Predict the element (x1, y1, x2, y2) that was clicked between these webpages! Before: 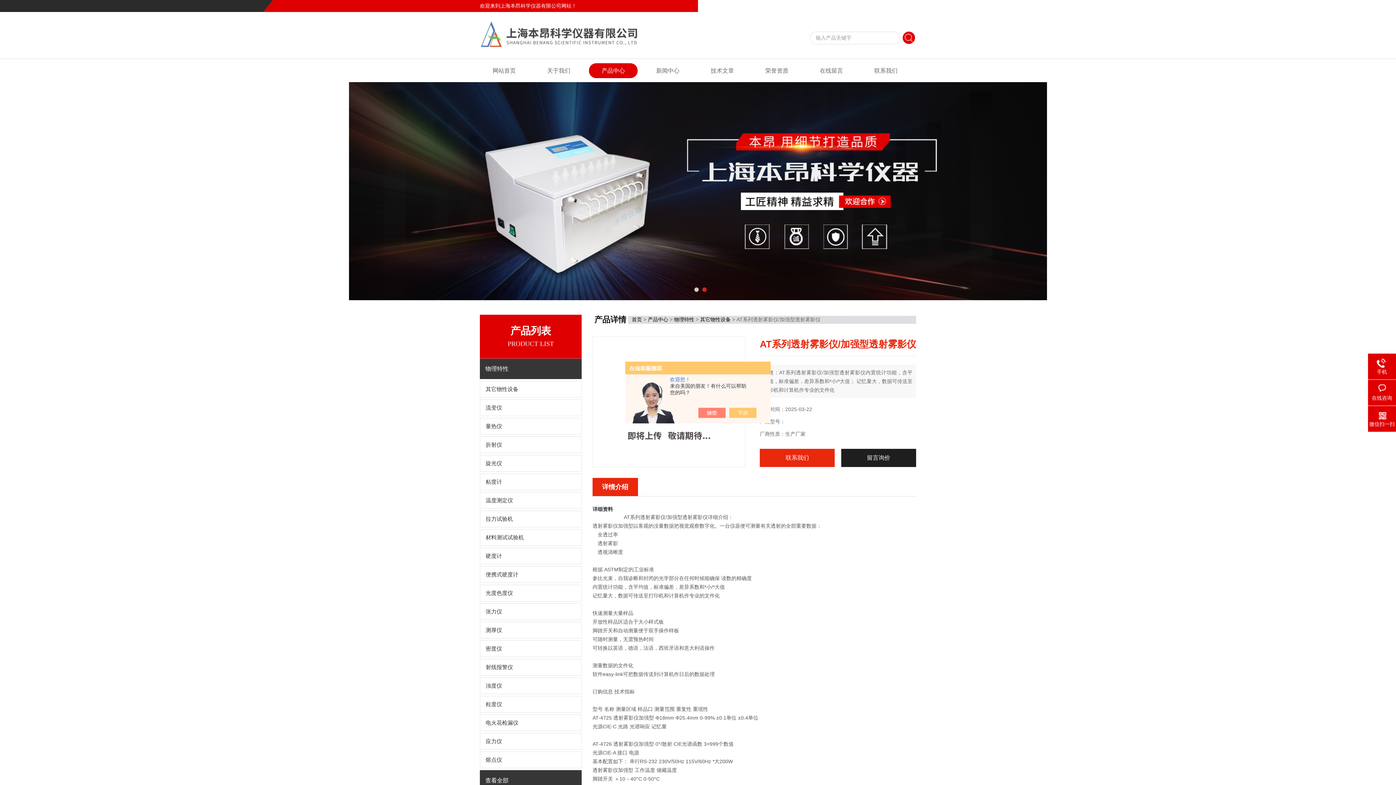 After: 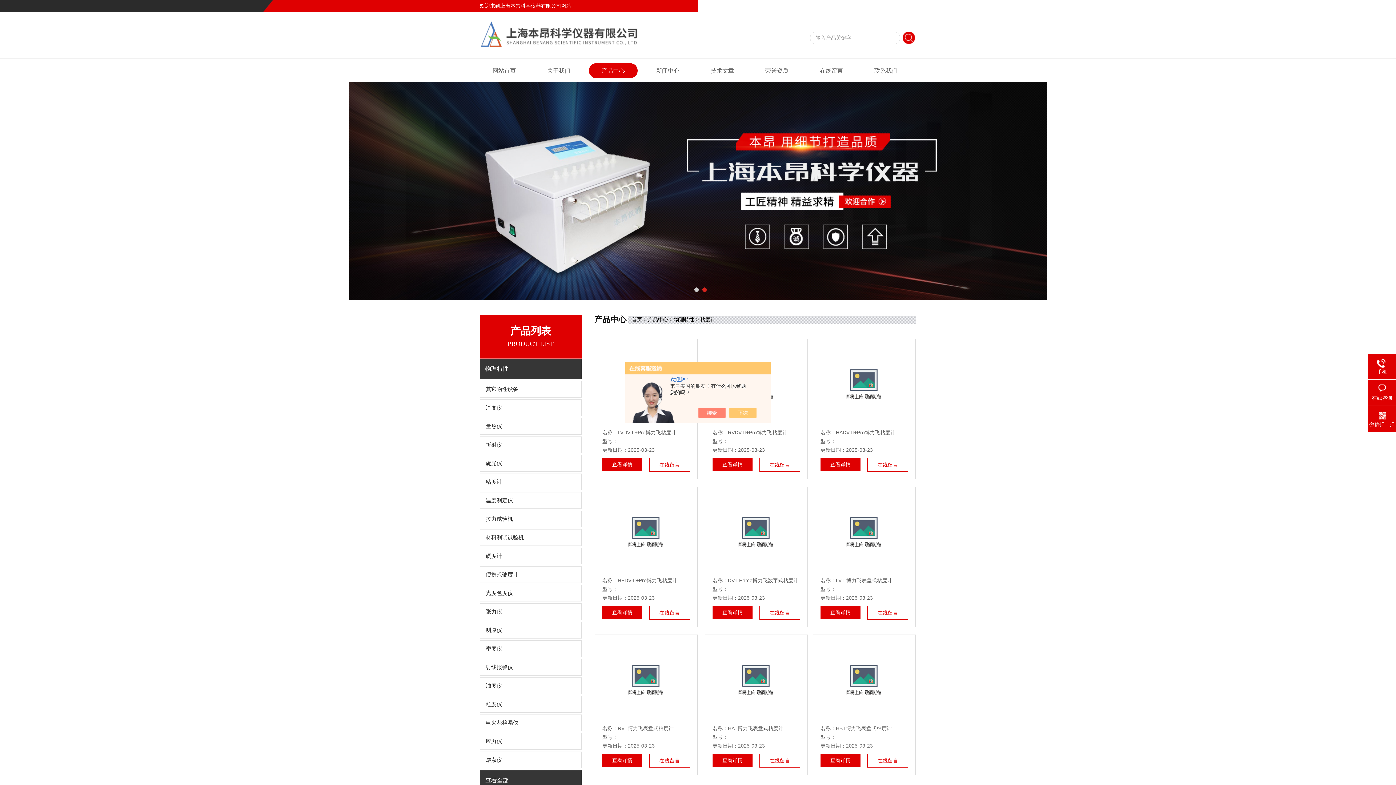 Action: bbox: (480, 473, 581, 490) label: 粘度计